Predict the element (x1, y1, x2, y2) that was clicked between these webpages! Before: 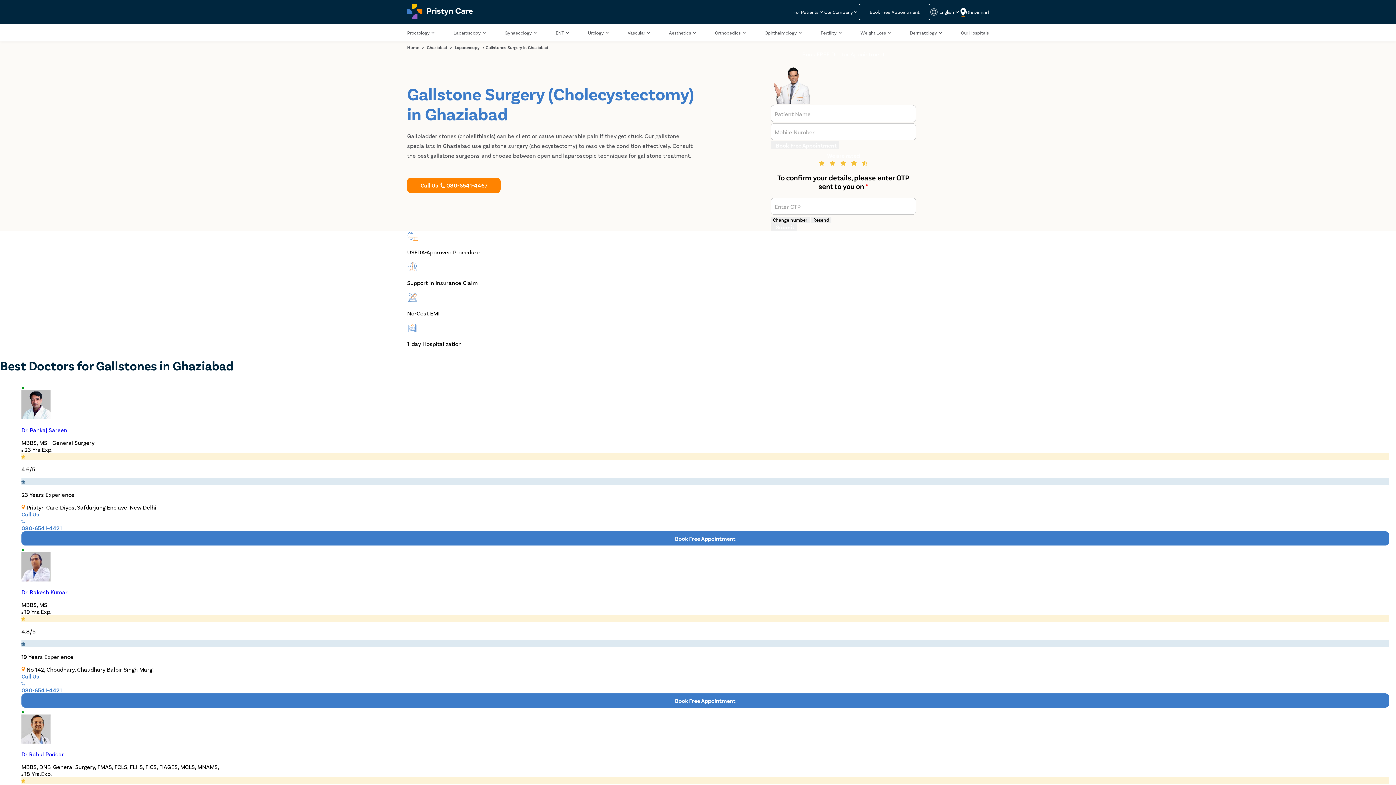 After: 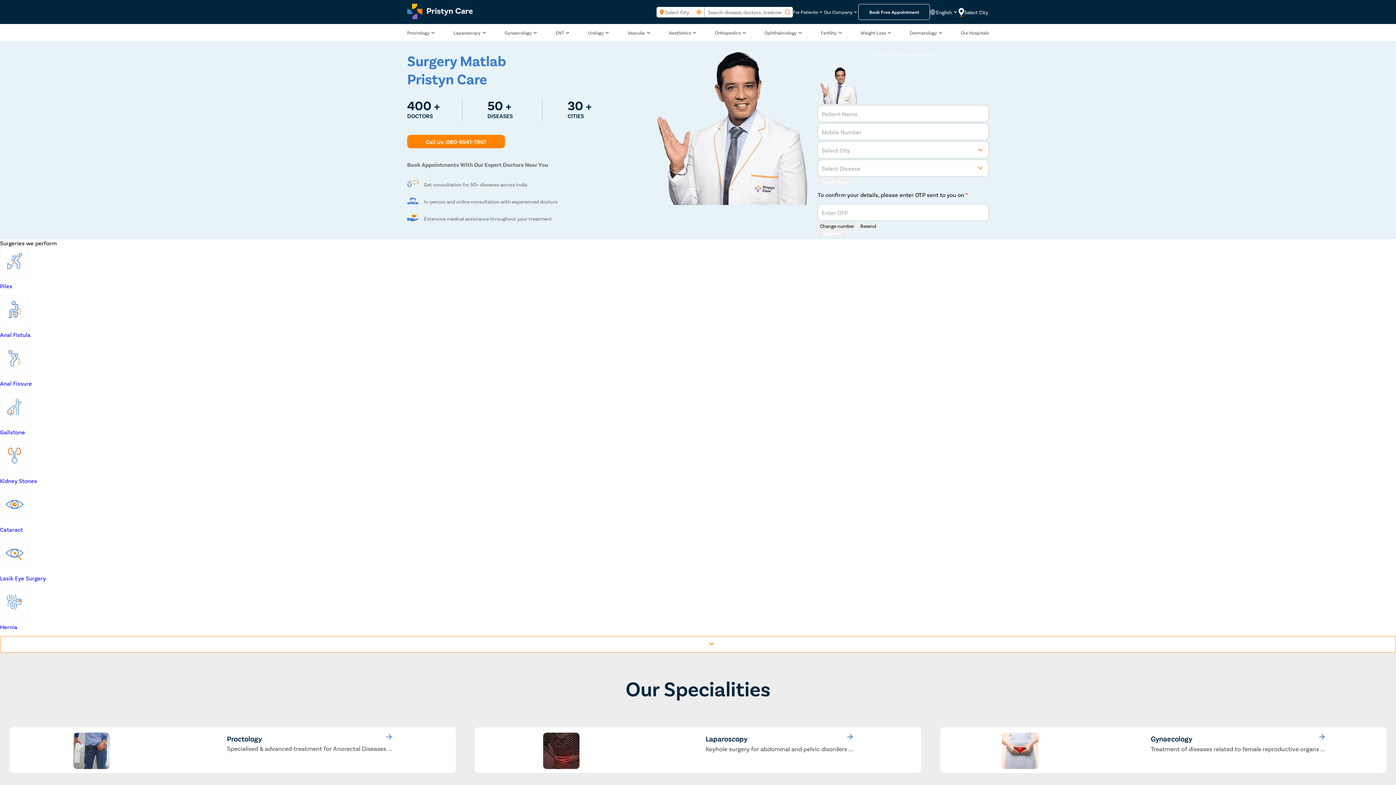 Action: bbox: (407, 13, 472, 20)